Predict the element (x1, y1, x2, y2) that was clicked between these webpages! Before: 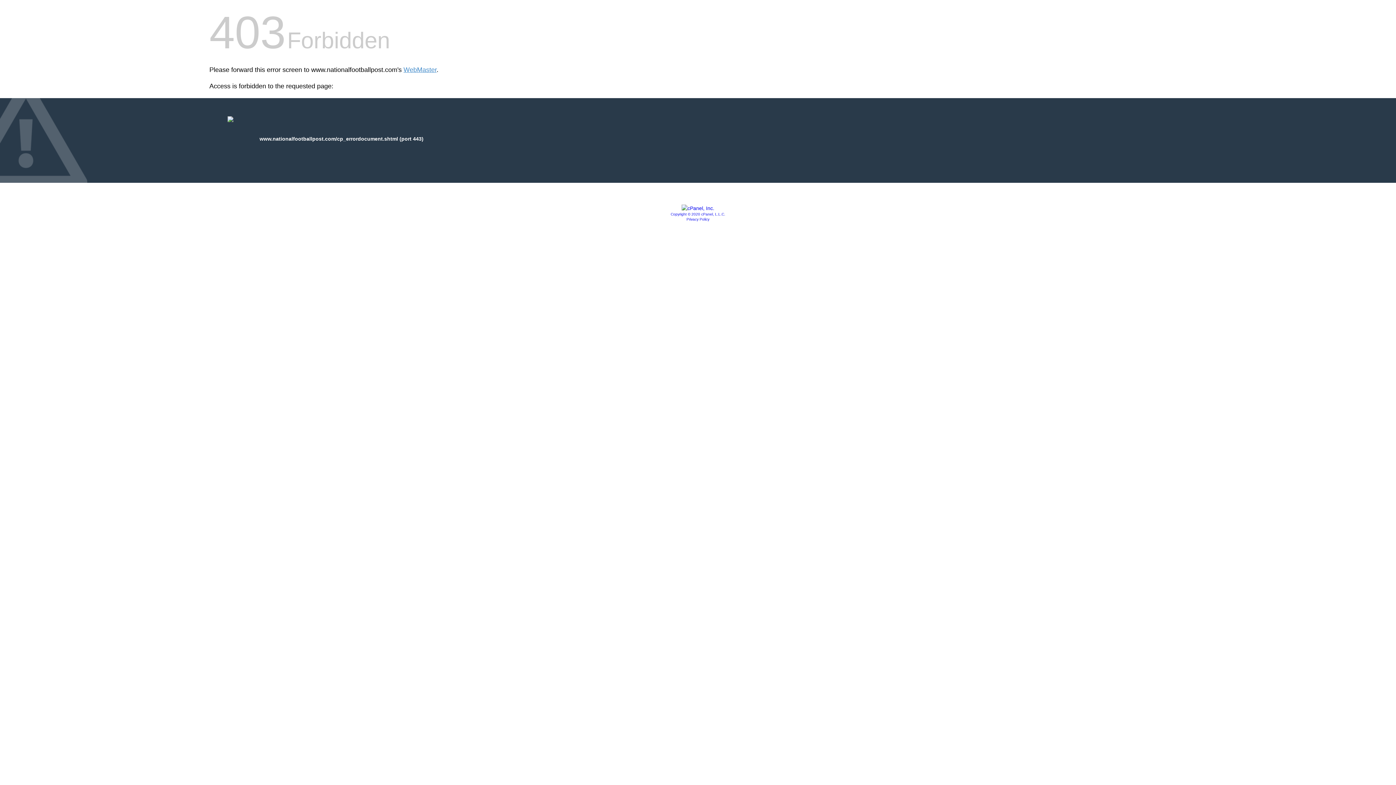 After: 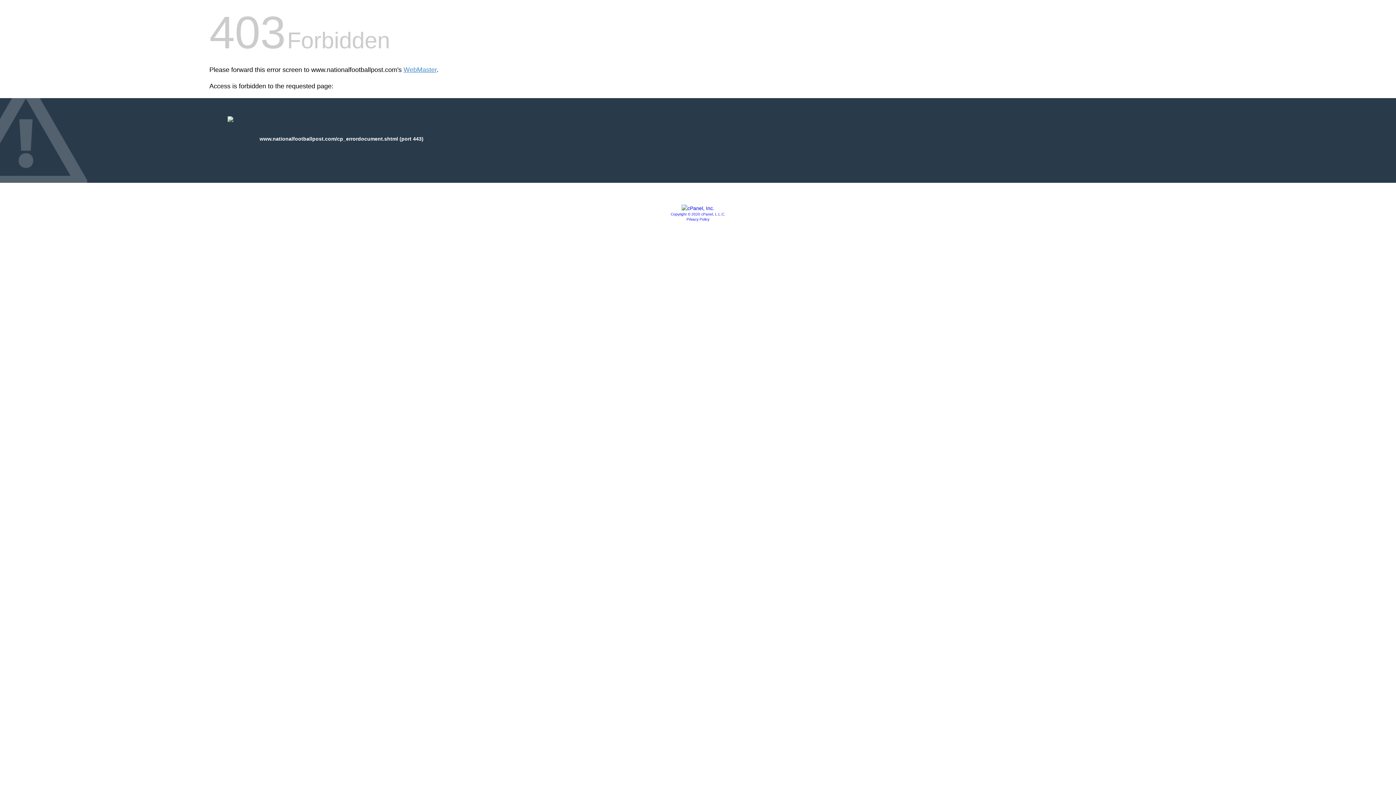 Action: bbox: (681, 205, 714, 211)